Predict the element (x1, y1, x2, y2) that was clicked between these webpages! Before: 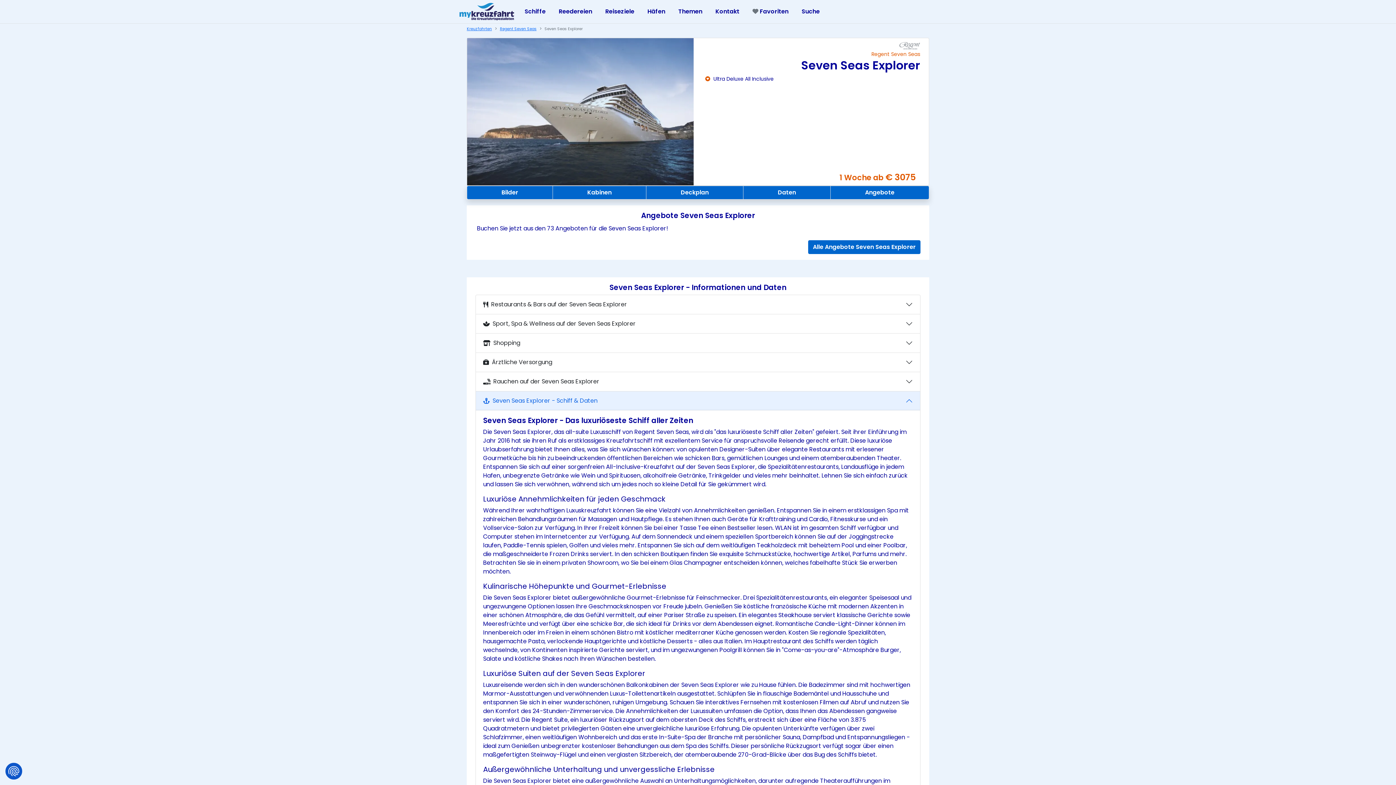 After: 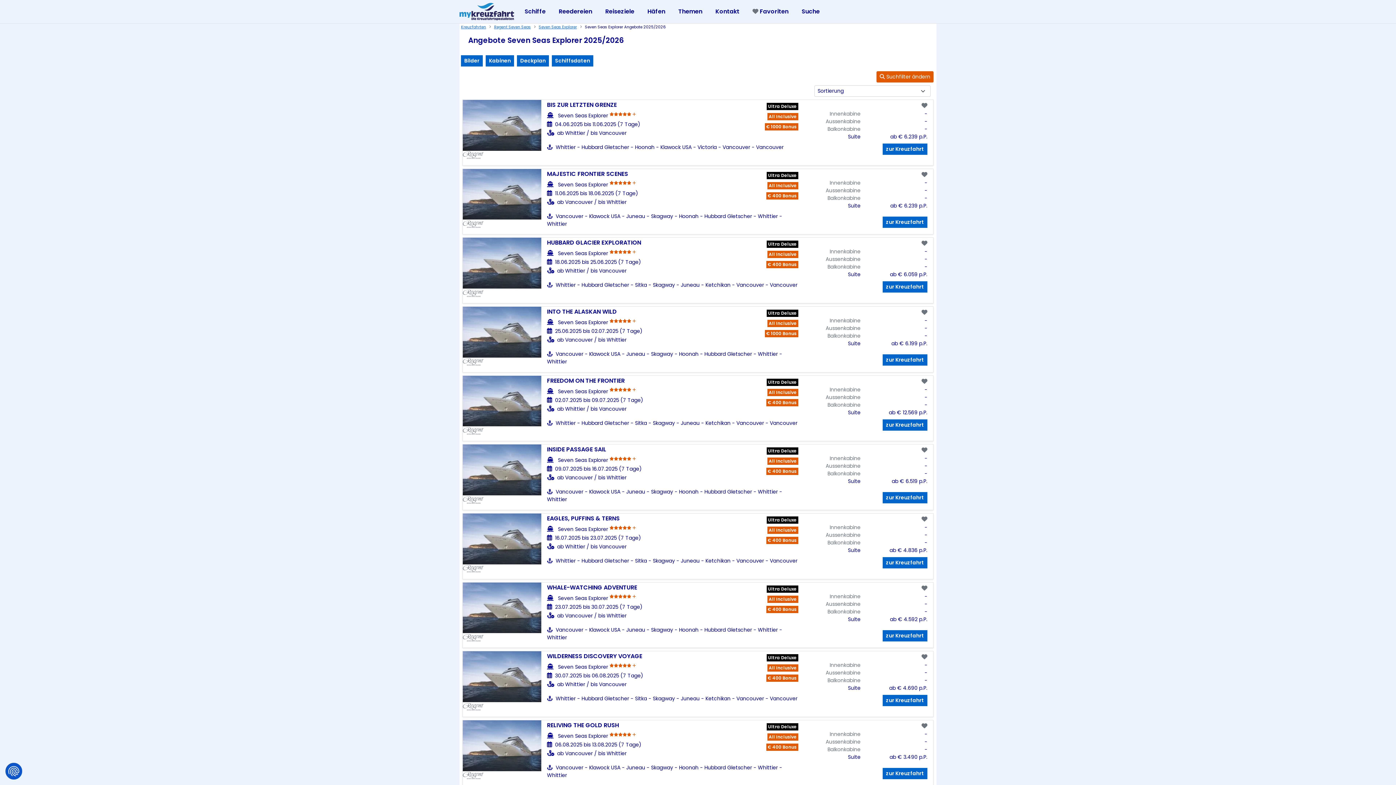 Action: bbox: (830, 185, 929, 199) label: Angebote